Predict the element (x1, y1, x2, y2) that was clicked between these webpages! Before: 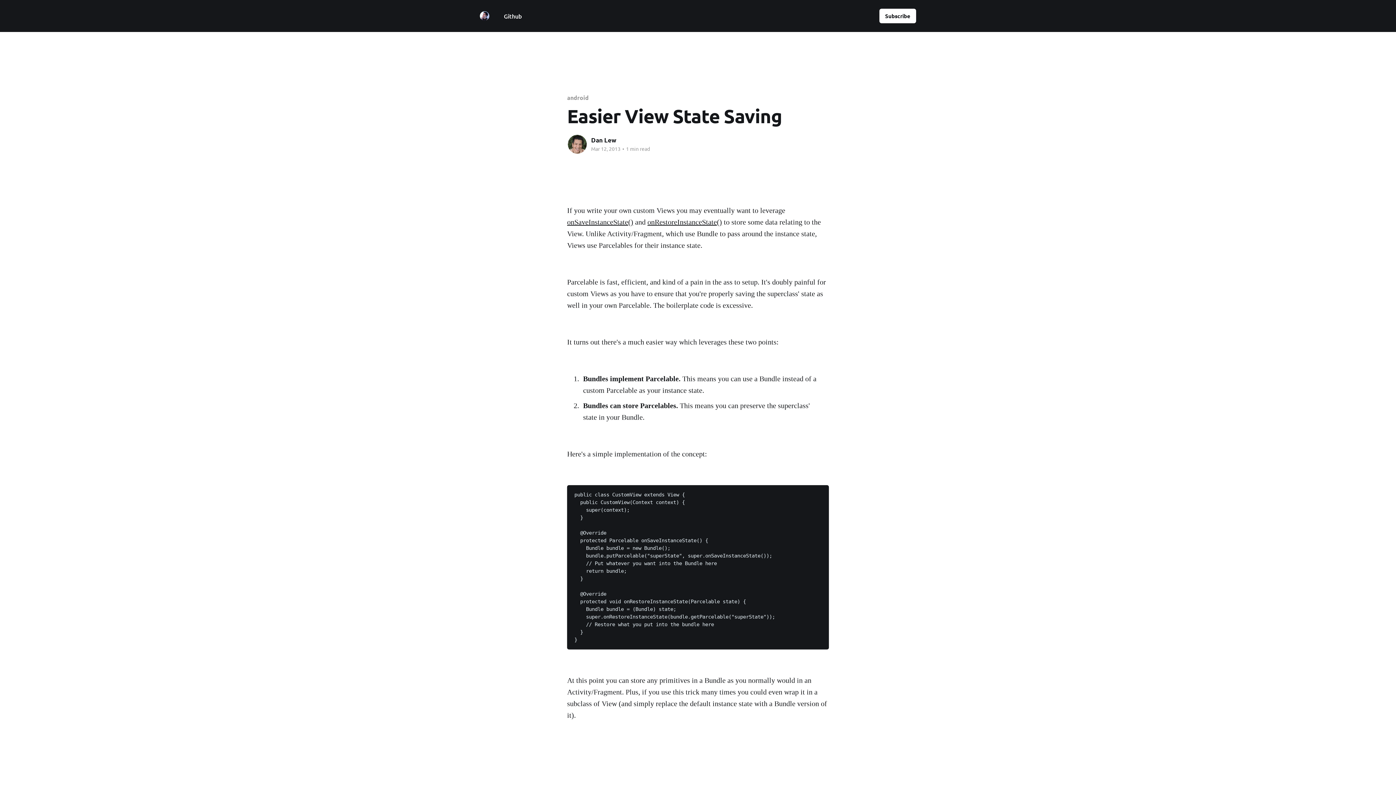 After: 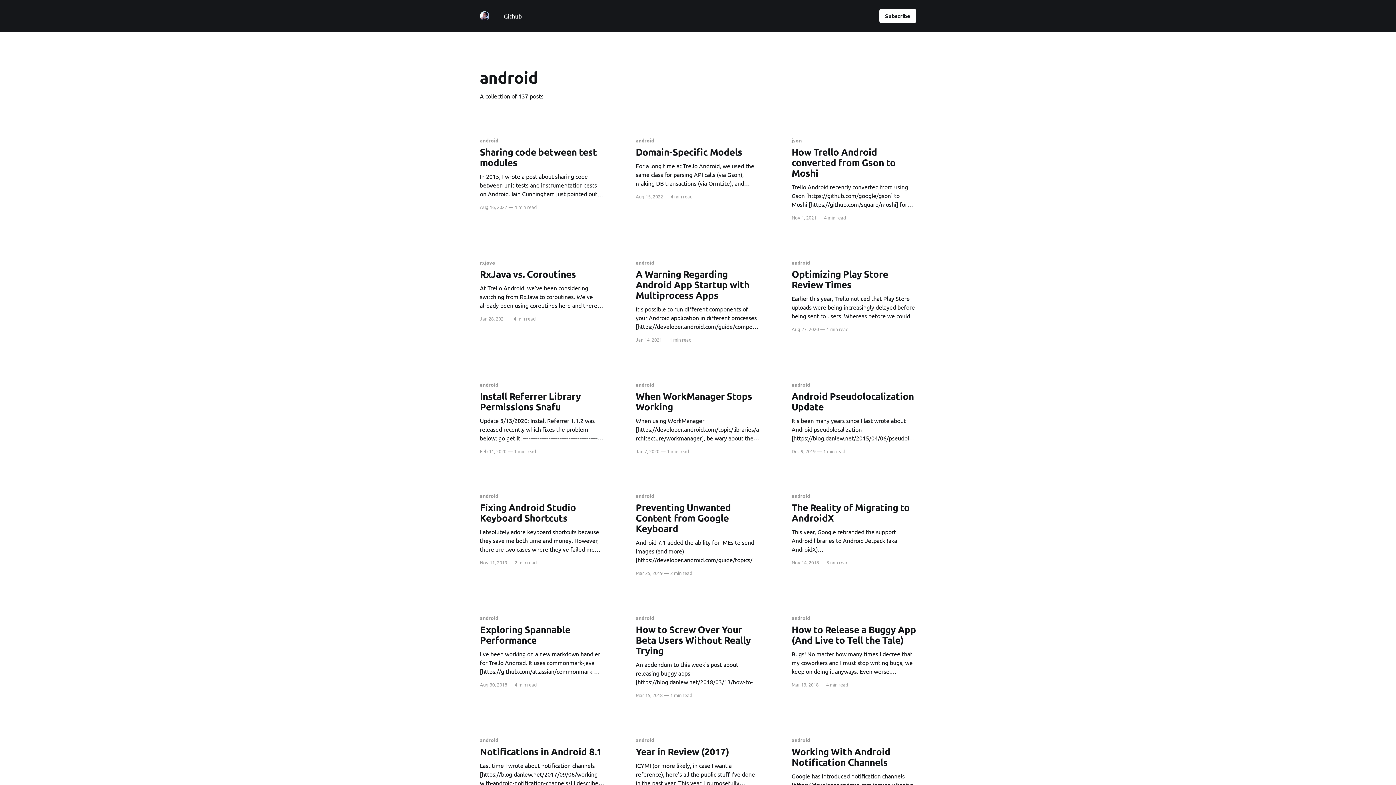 Action: label: android bbox: (567, 93, 588, 101)